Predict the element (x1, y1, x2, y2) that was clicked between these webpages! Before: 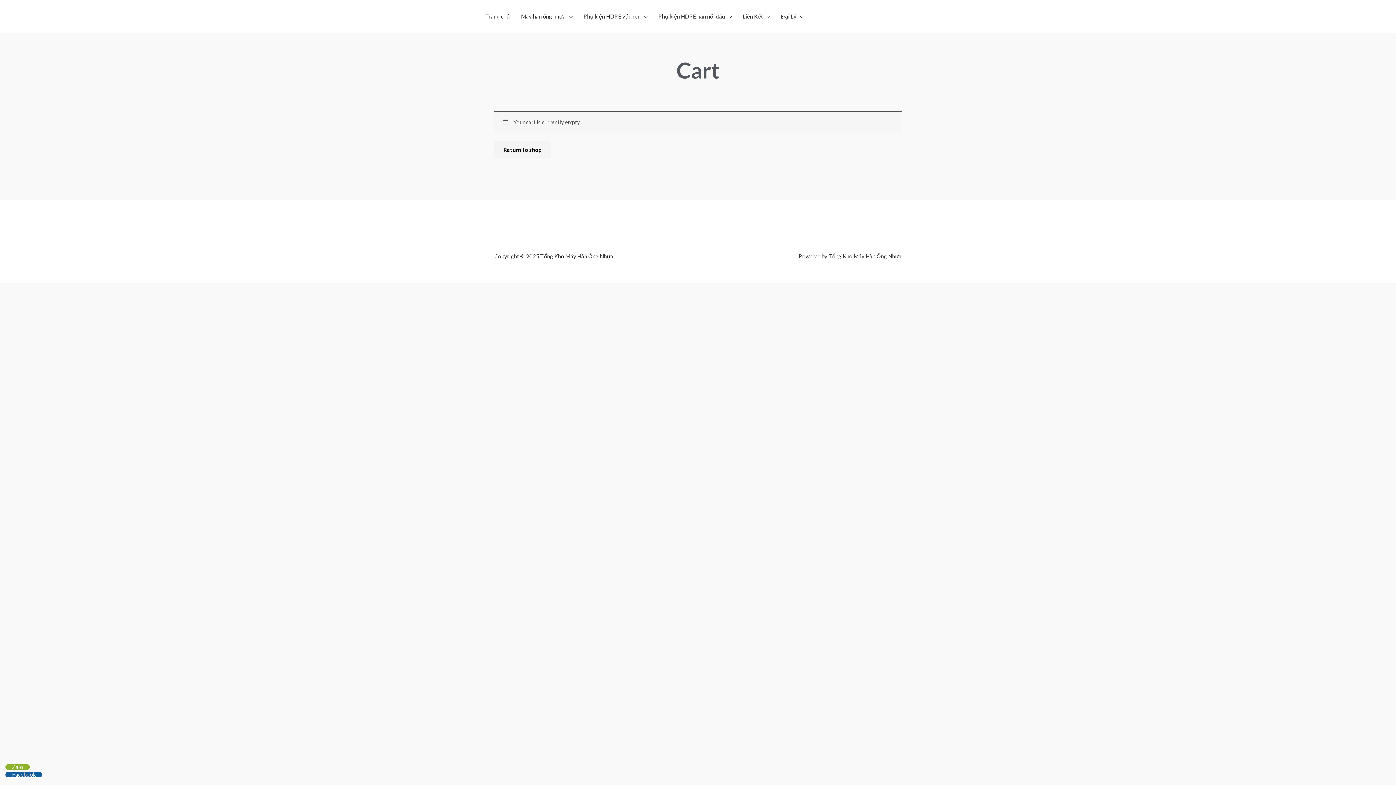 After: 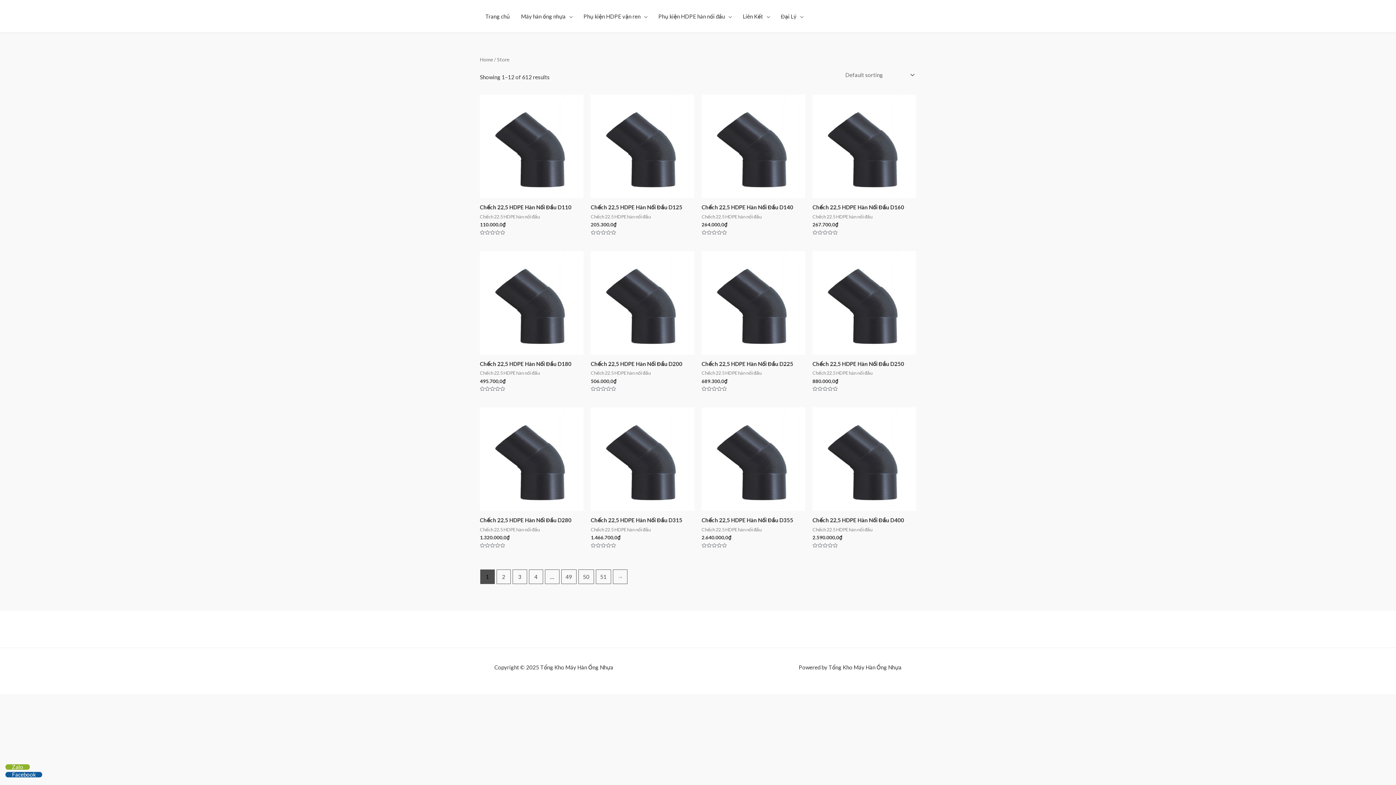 Action: bbox: (494, 141, 550, 158) label: Return to shop